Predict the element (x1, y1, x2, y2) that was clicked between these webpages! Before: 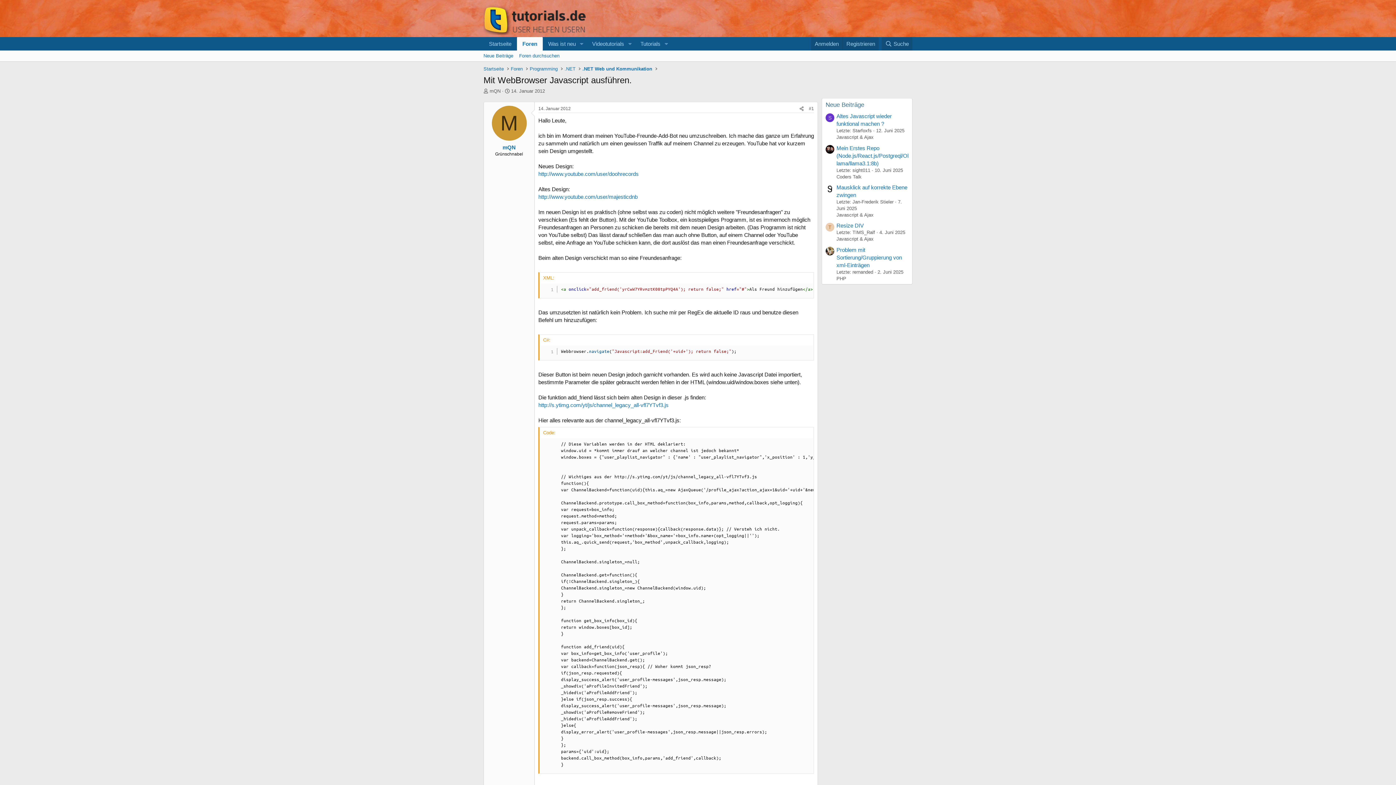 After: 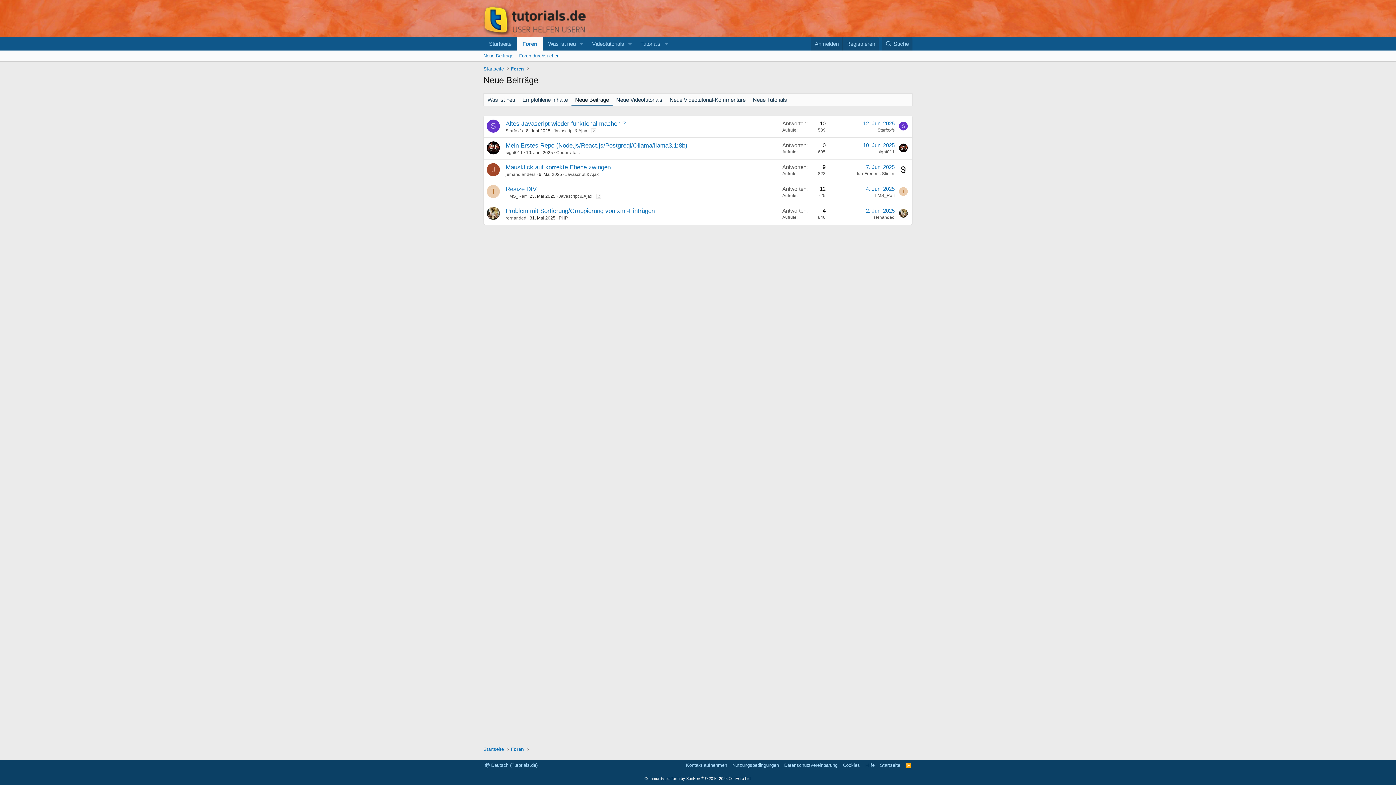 Action: bbox: (825, 101, 864, 108) label: Neue Beiträge